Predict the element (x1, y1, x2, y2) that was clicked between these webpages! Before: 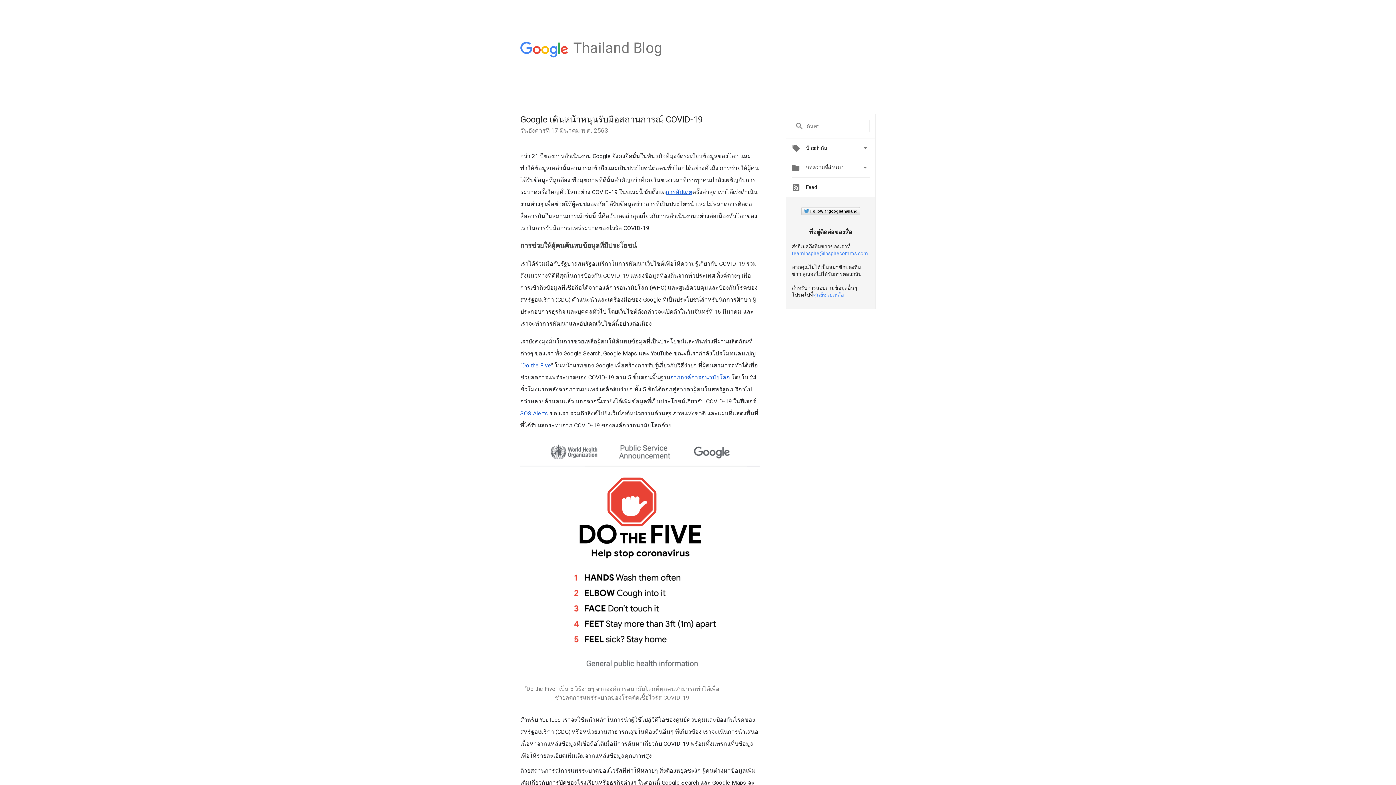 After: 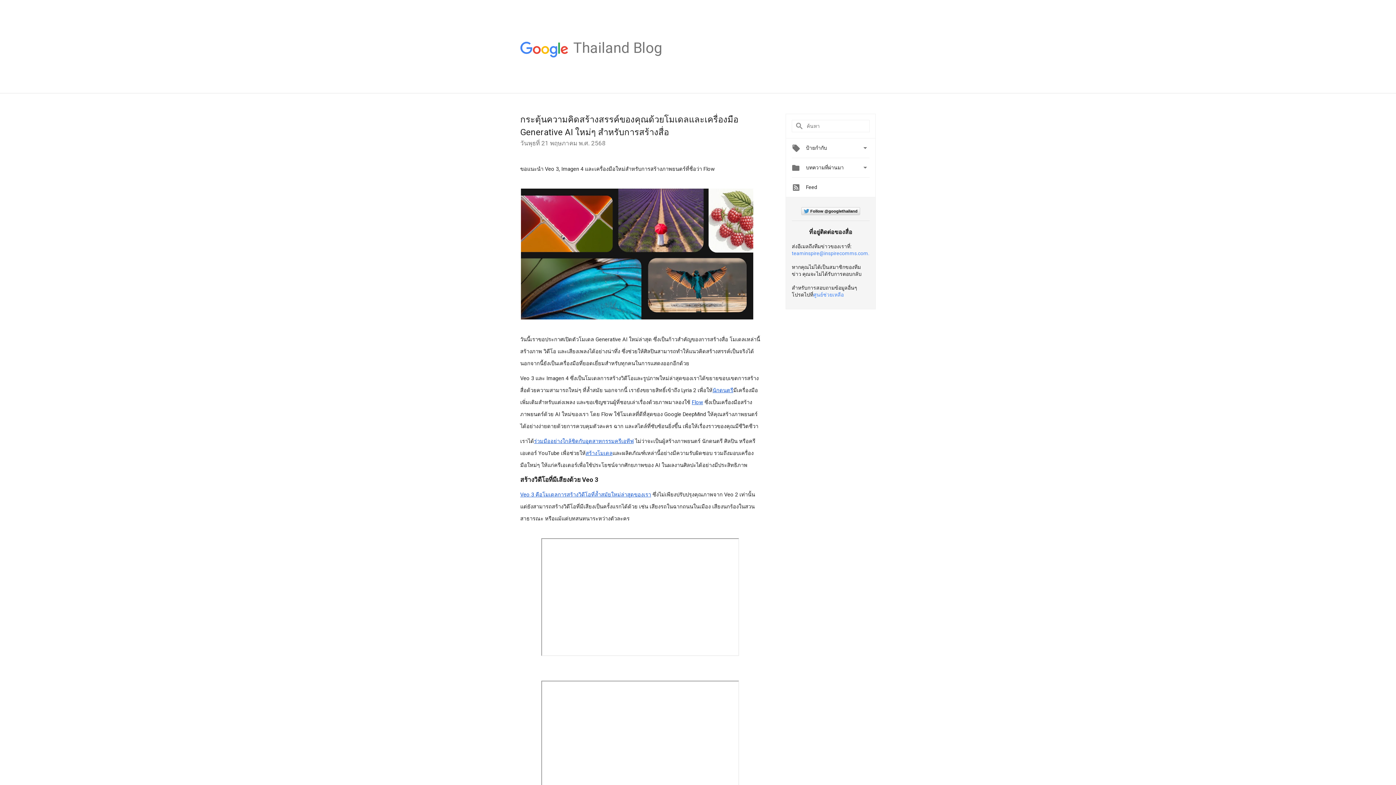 Action: bbox: (518, 40, 569, 57)